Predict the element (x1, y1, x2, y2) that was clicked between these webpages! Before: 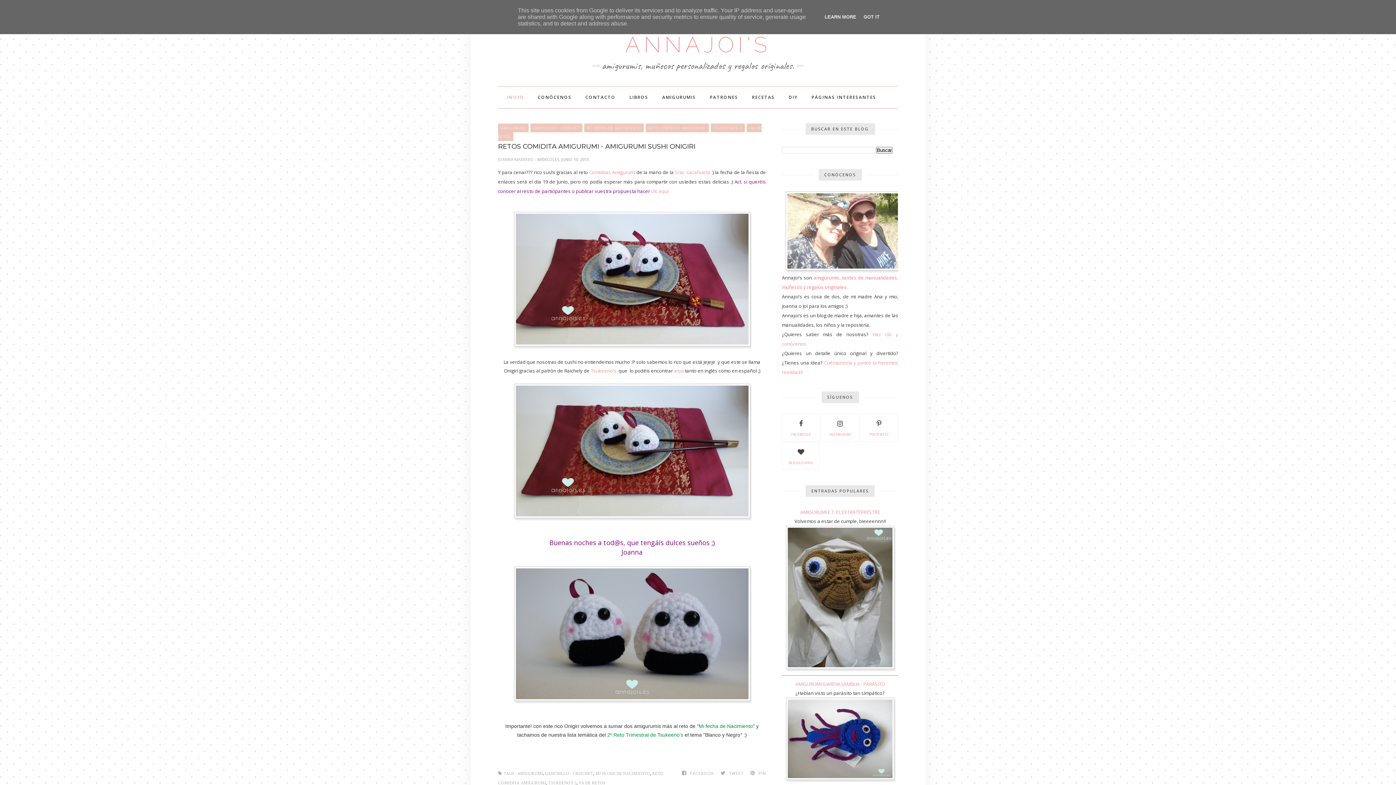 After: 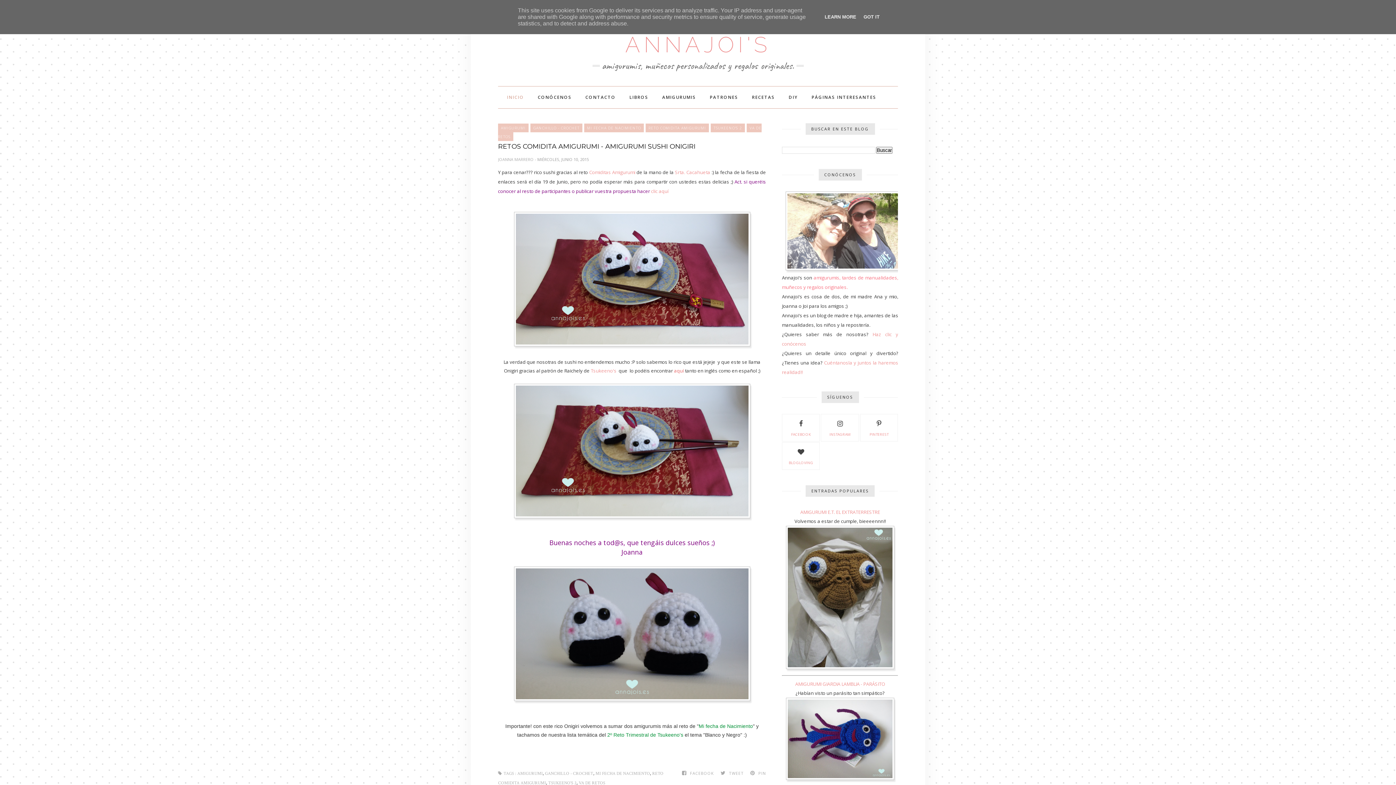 Action: bbox: (674, 367, 684, 374) label: aquí